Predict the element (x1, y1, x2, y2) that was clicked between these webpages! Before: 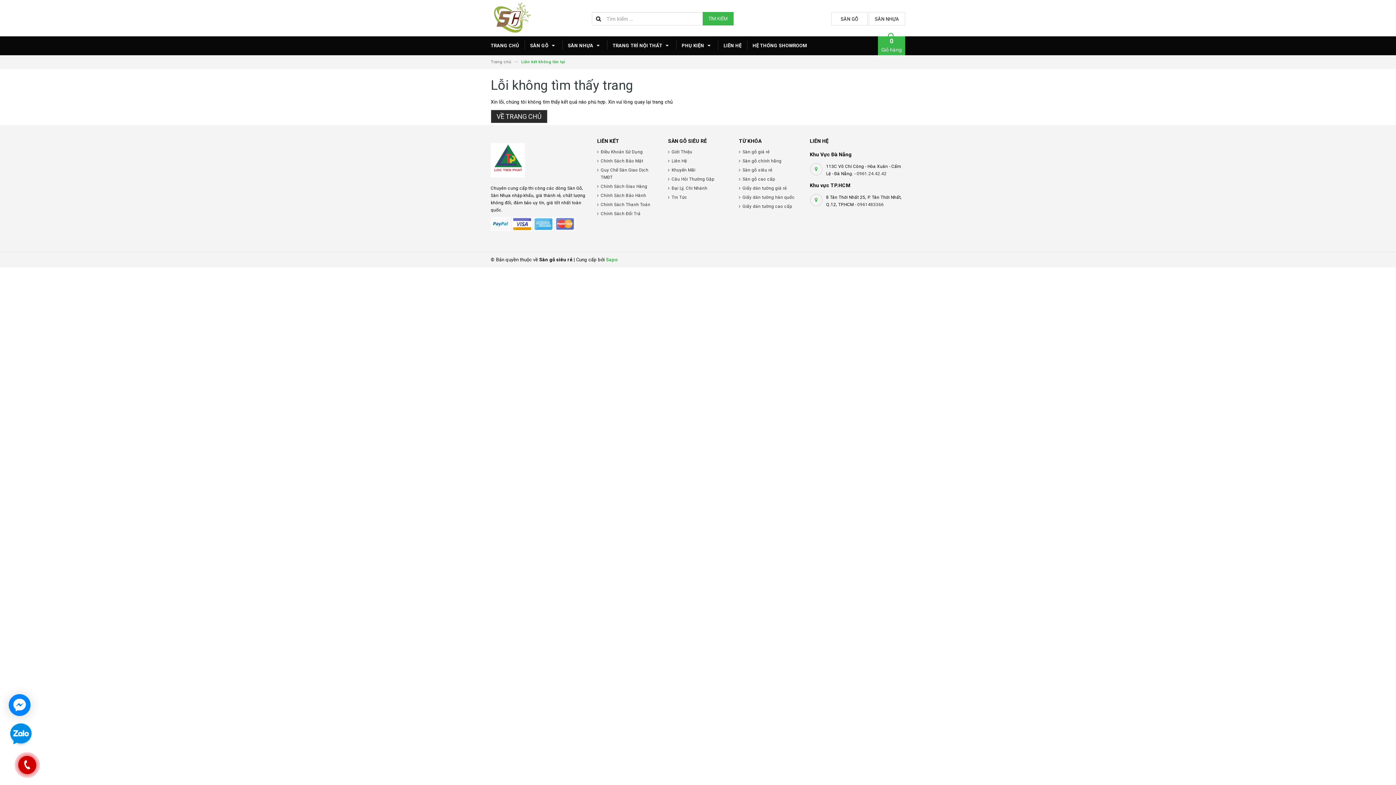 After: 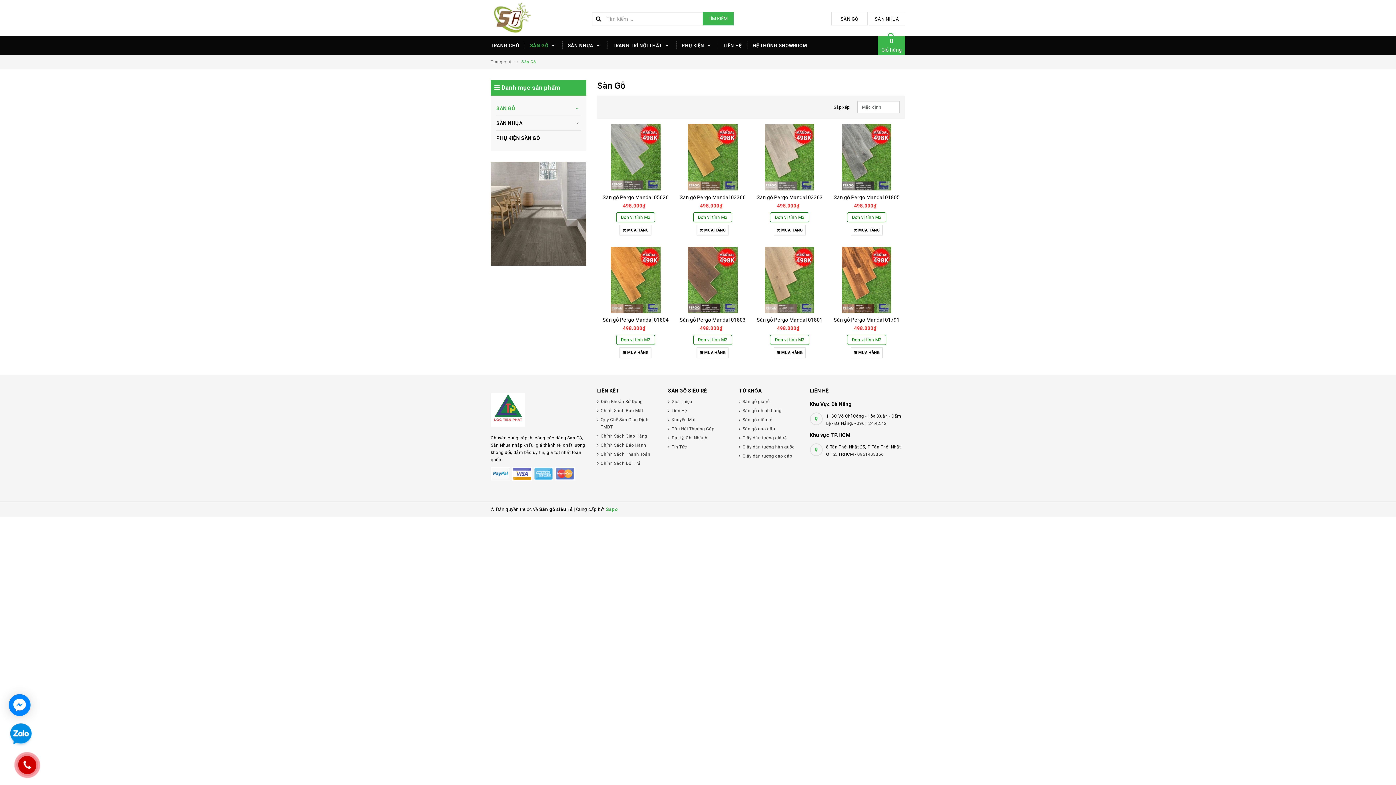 Action: label: SÀN GỖ bbox: (831, 12, 867, 25)